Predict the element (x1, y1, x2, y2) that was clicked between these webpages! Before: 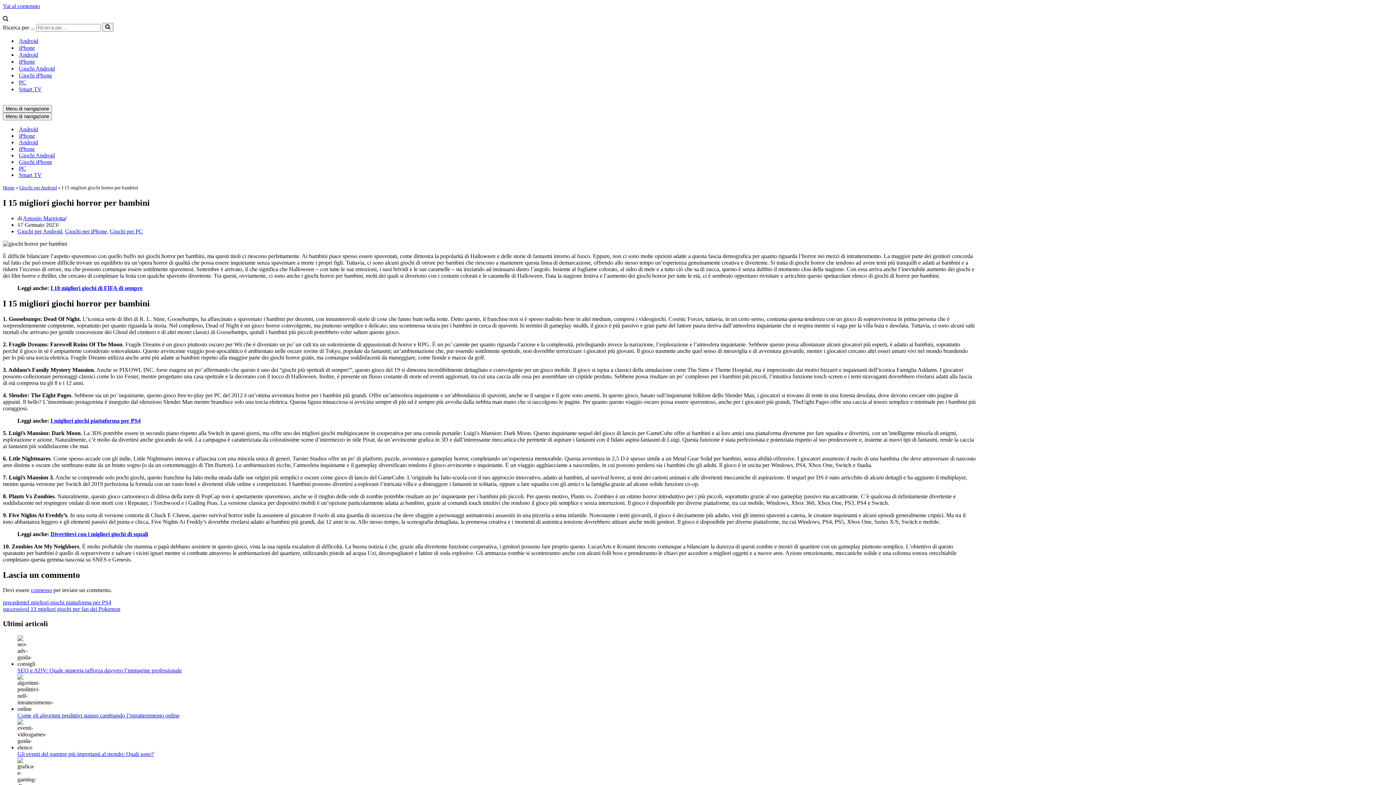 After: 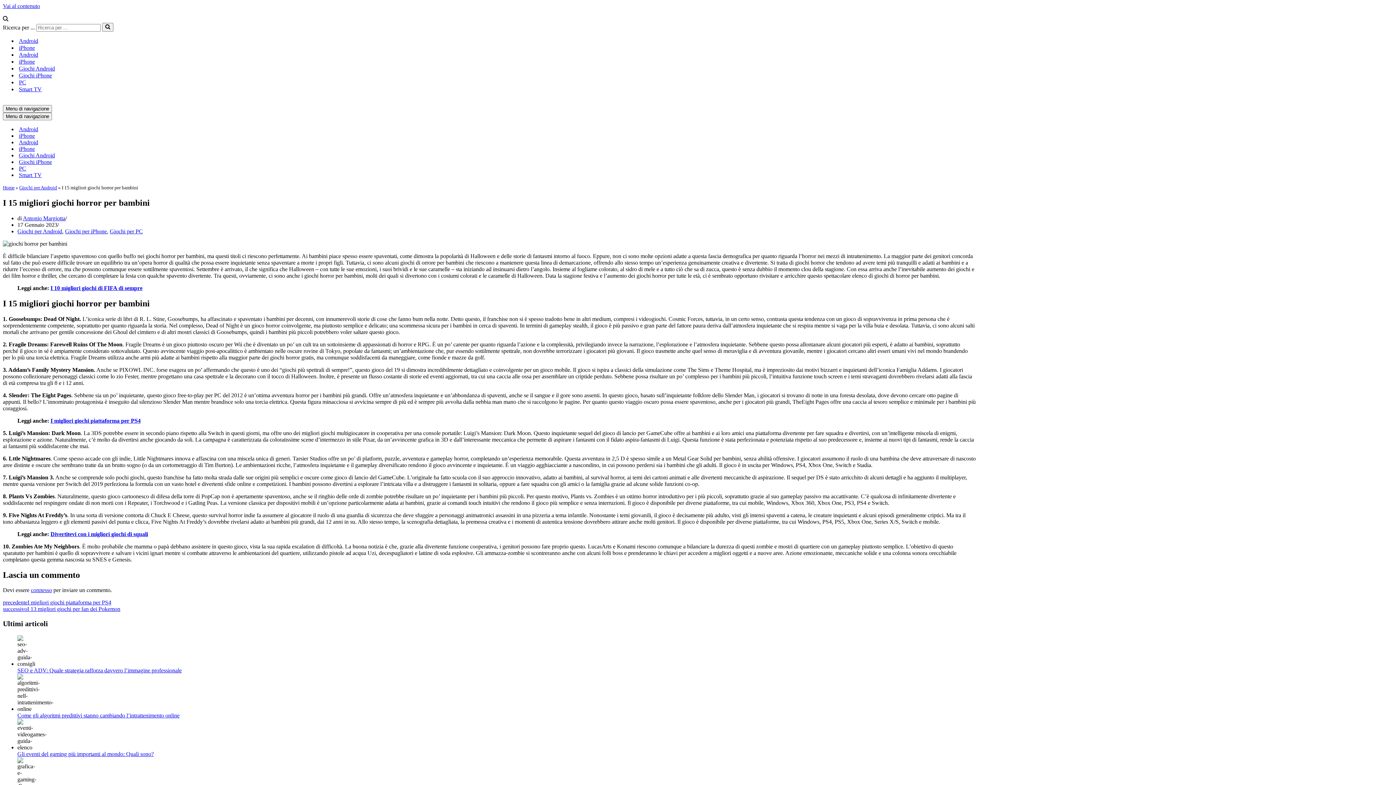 Action: label: Cerca bbox: (2, 16, 8, 22)